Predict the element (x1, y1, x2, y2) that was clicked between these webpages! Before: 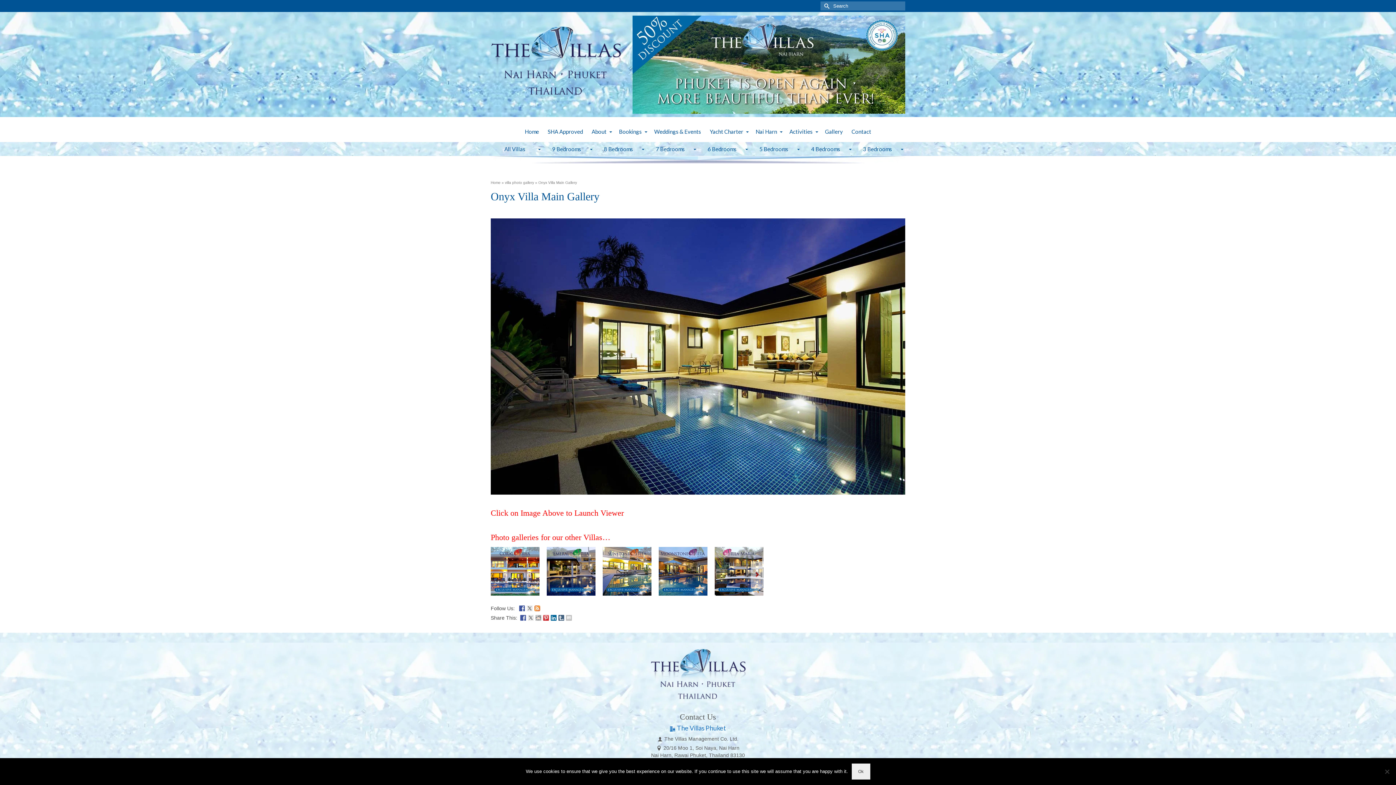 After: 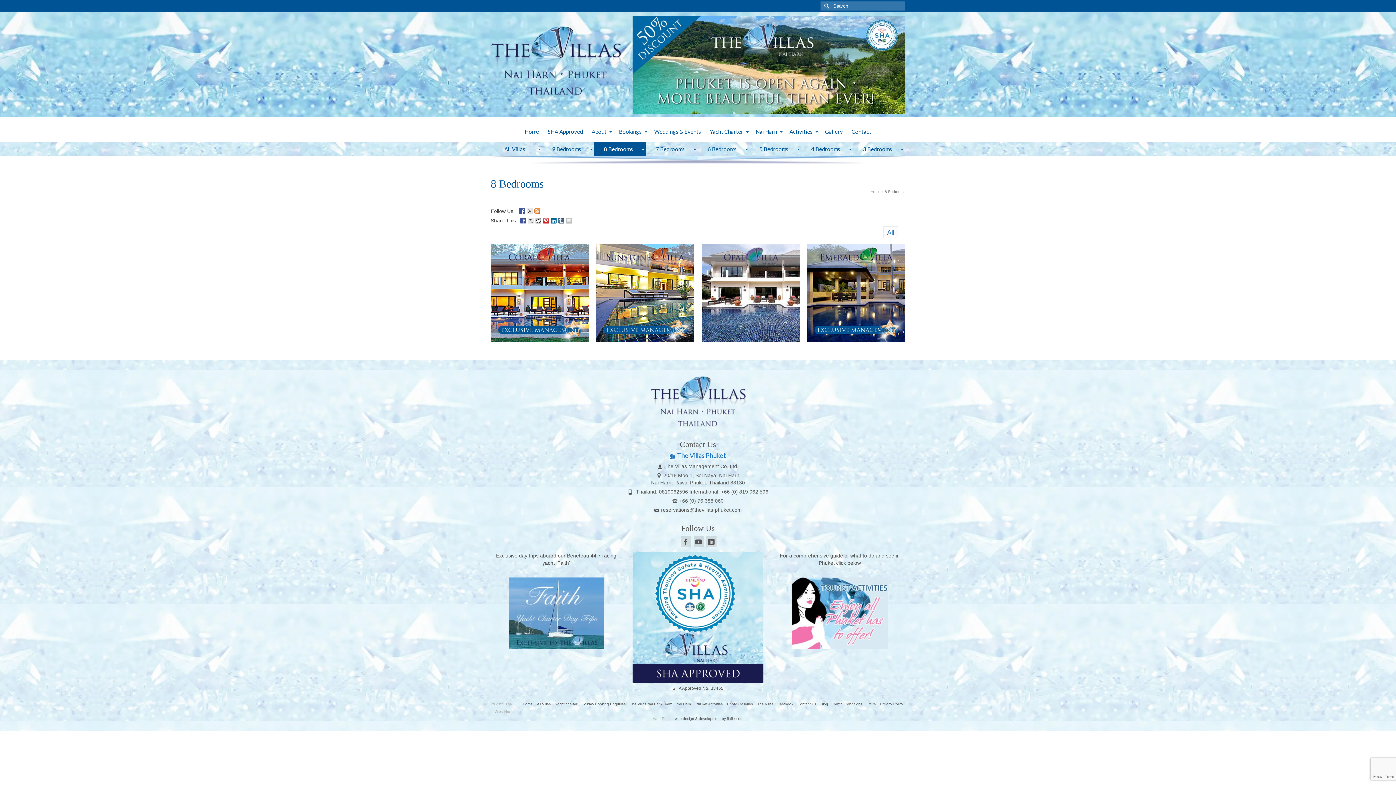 Action: bbox: (594, 142, 646, 156) label: 8 Bedrooms